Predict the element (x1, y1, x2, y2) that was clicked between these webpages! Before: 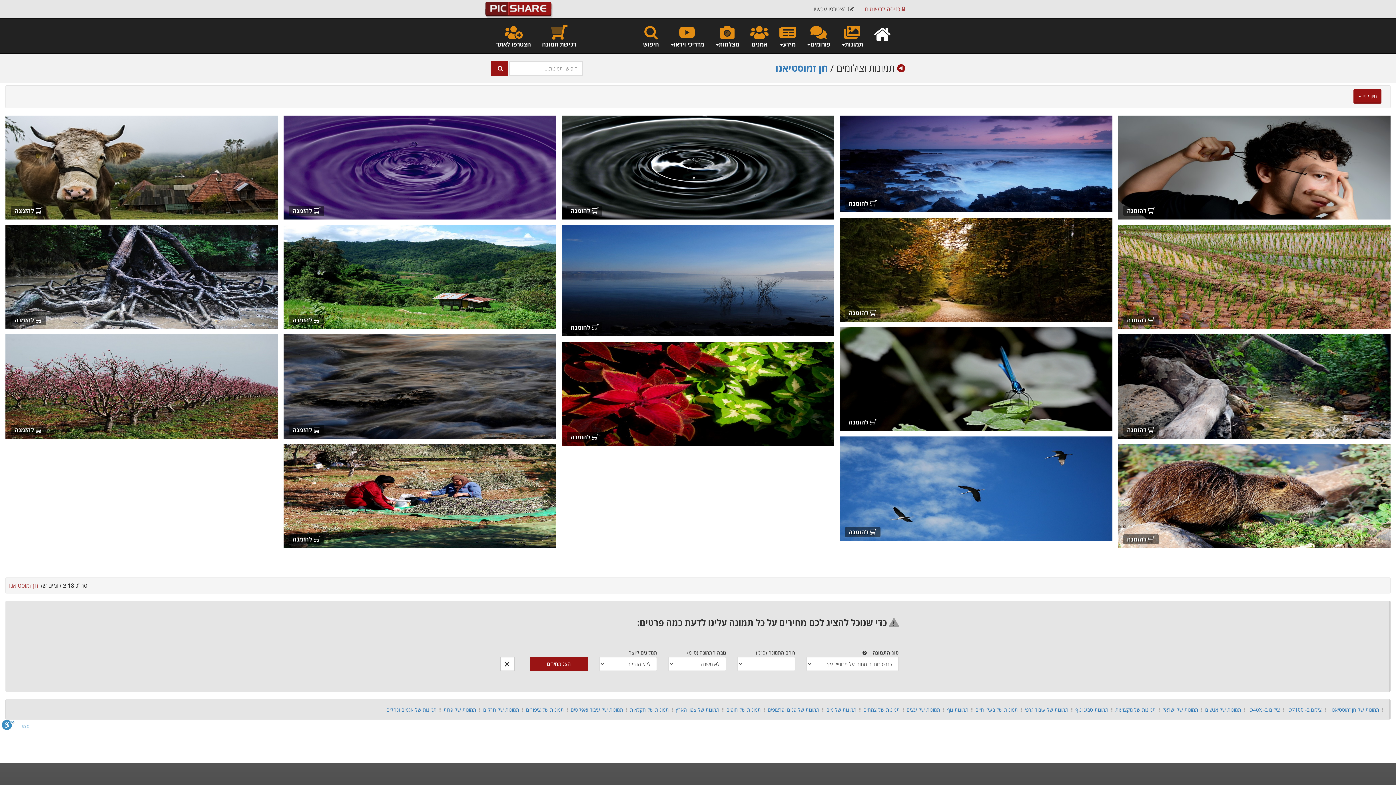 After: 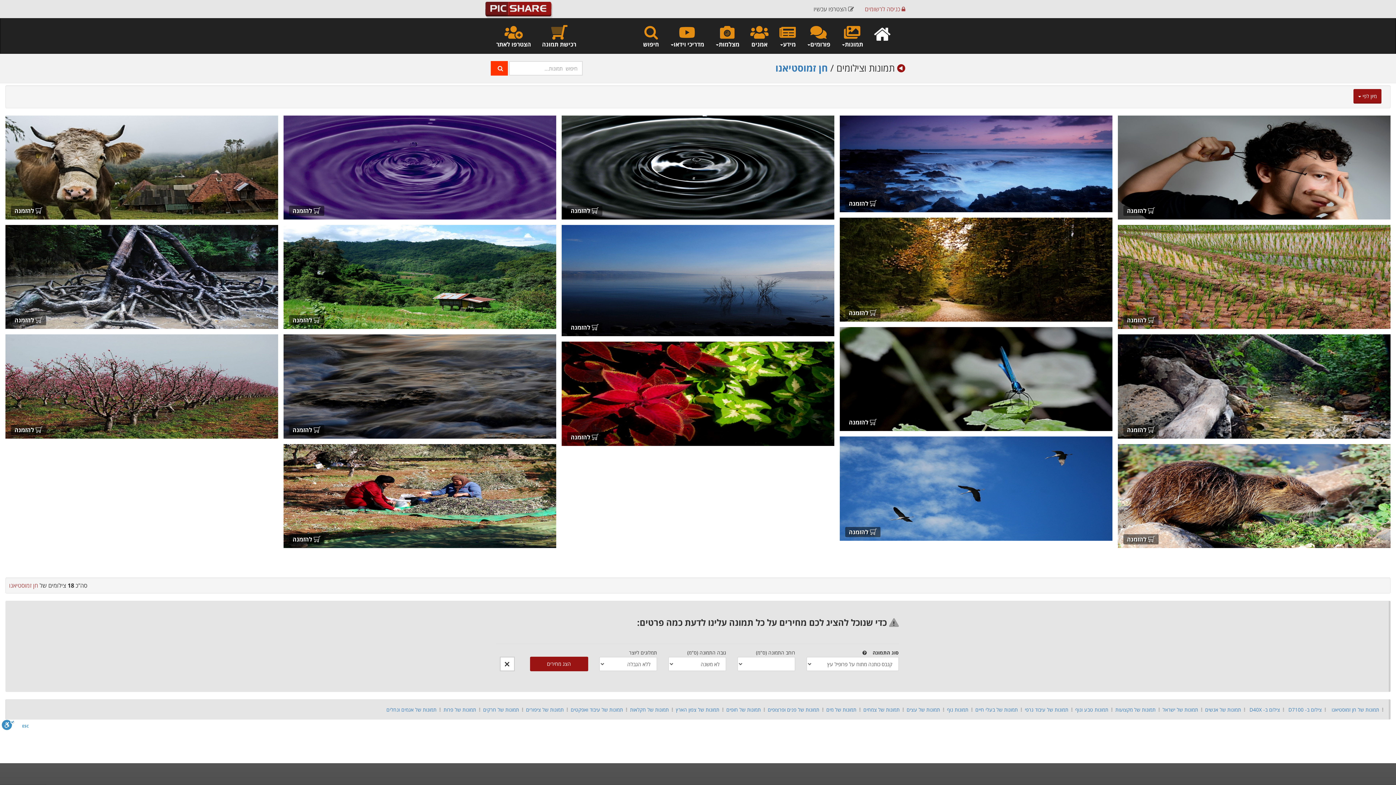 Action: bbox: (490, 61, 508, 75)